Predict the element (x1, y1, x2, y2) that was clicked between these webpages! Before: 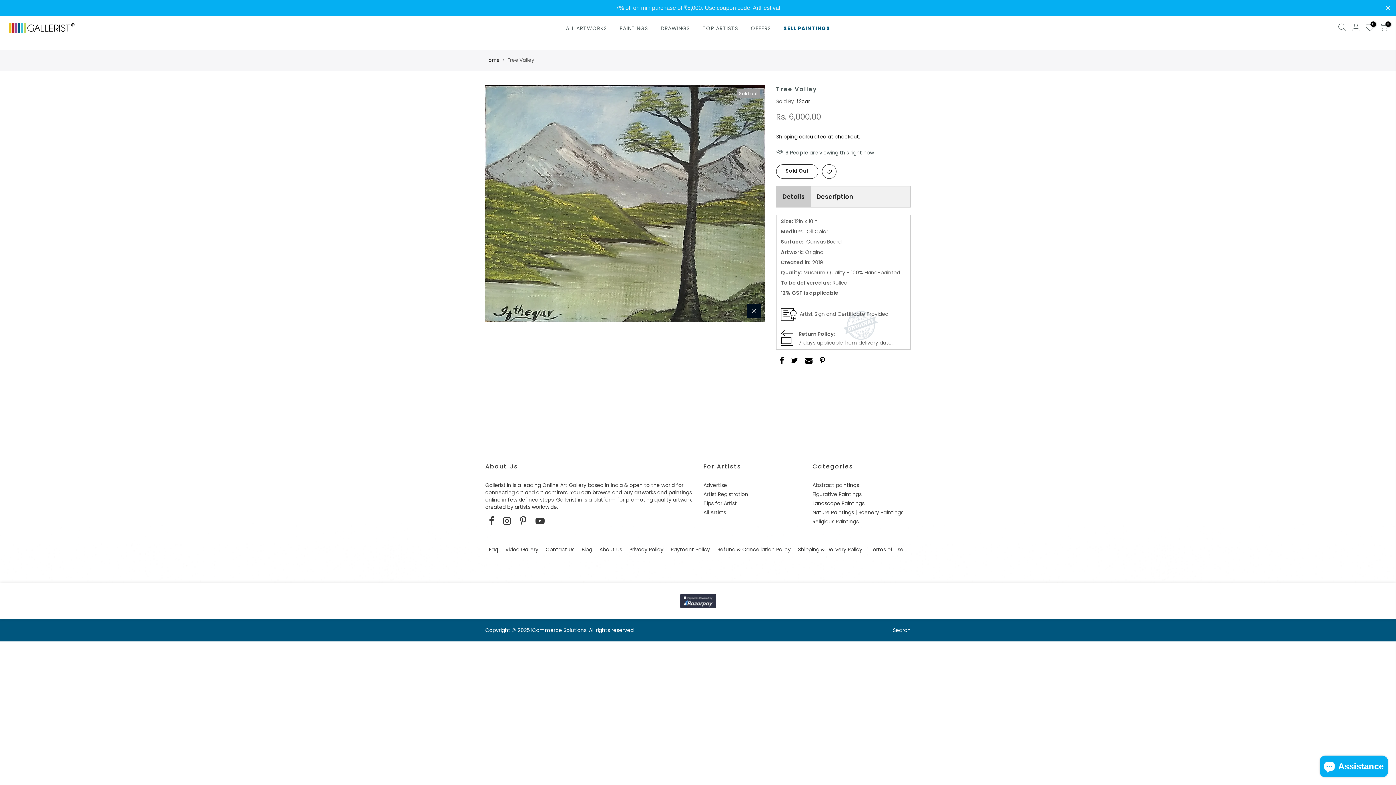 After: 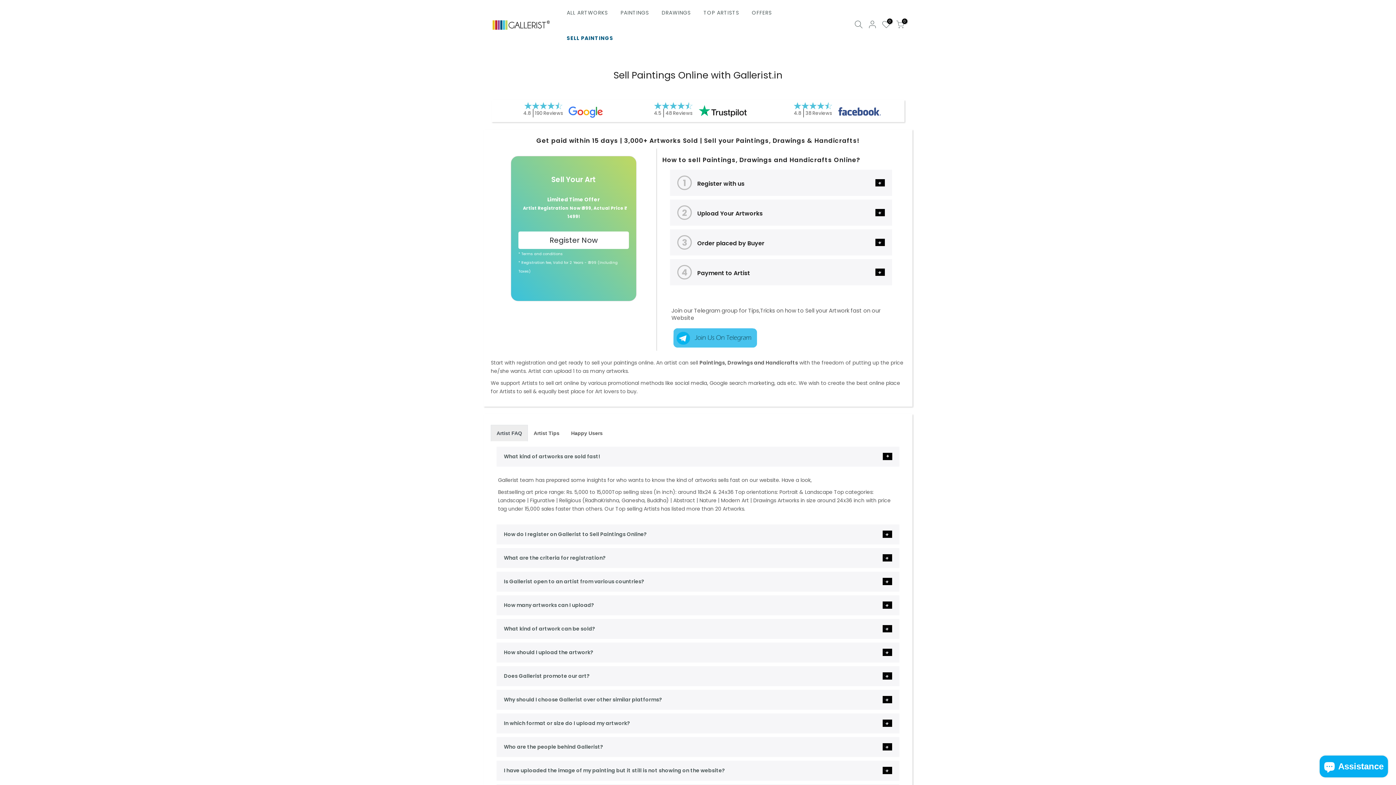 Action: label: Artist Registration bbox: (703, 490, 748, 498)